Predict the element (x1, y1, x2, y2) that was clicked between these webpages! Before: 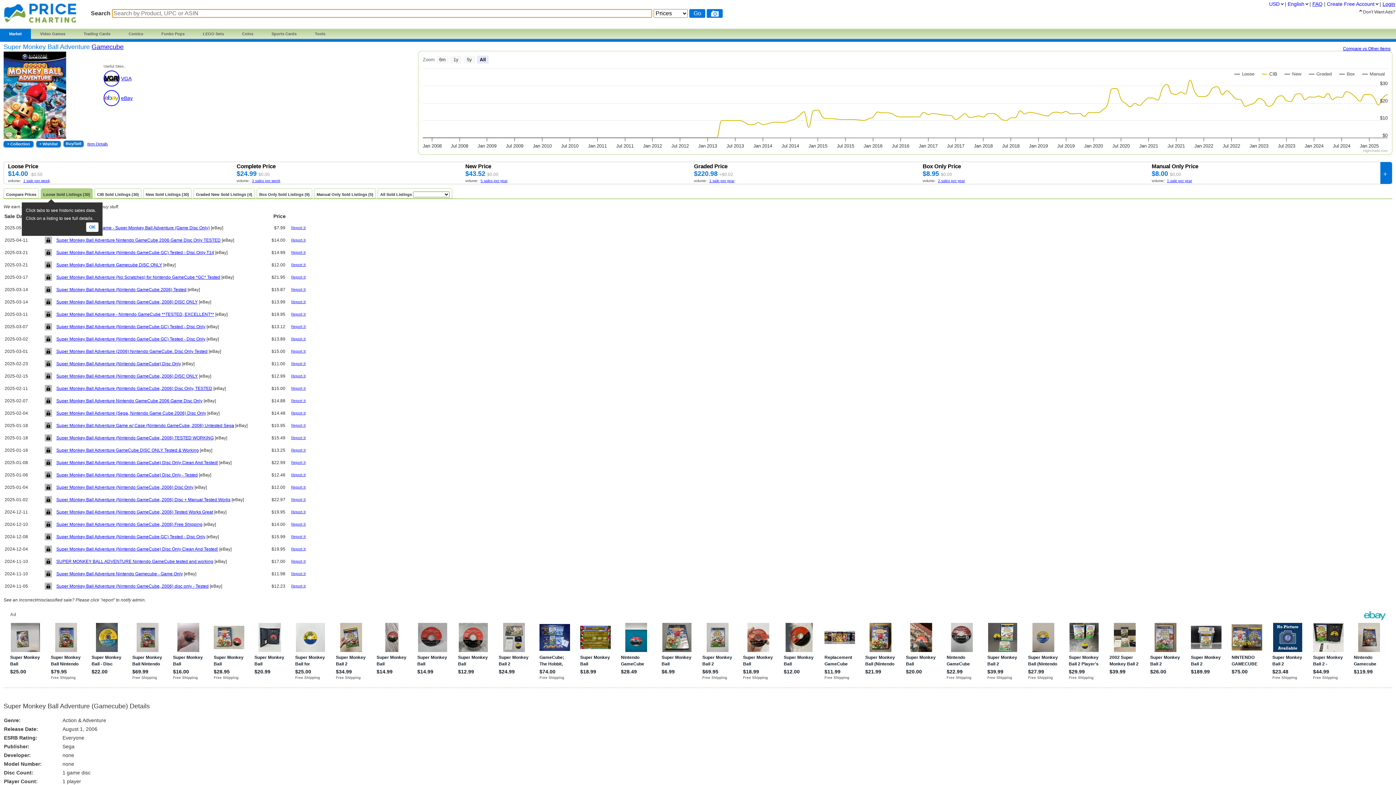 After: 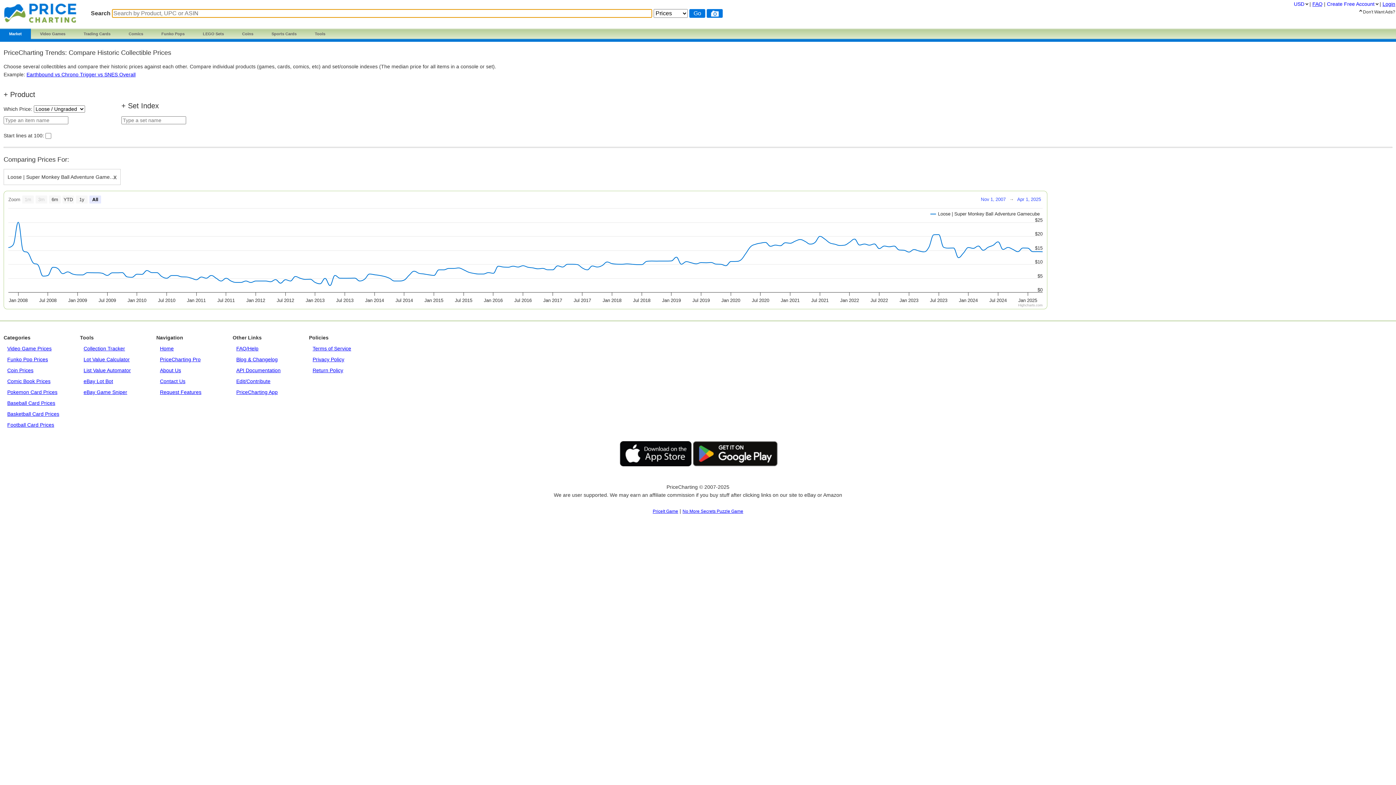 Action: bbox: (1343, 46, 1392, 51) label: Compare vs Other Items